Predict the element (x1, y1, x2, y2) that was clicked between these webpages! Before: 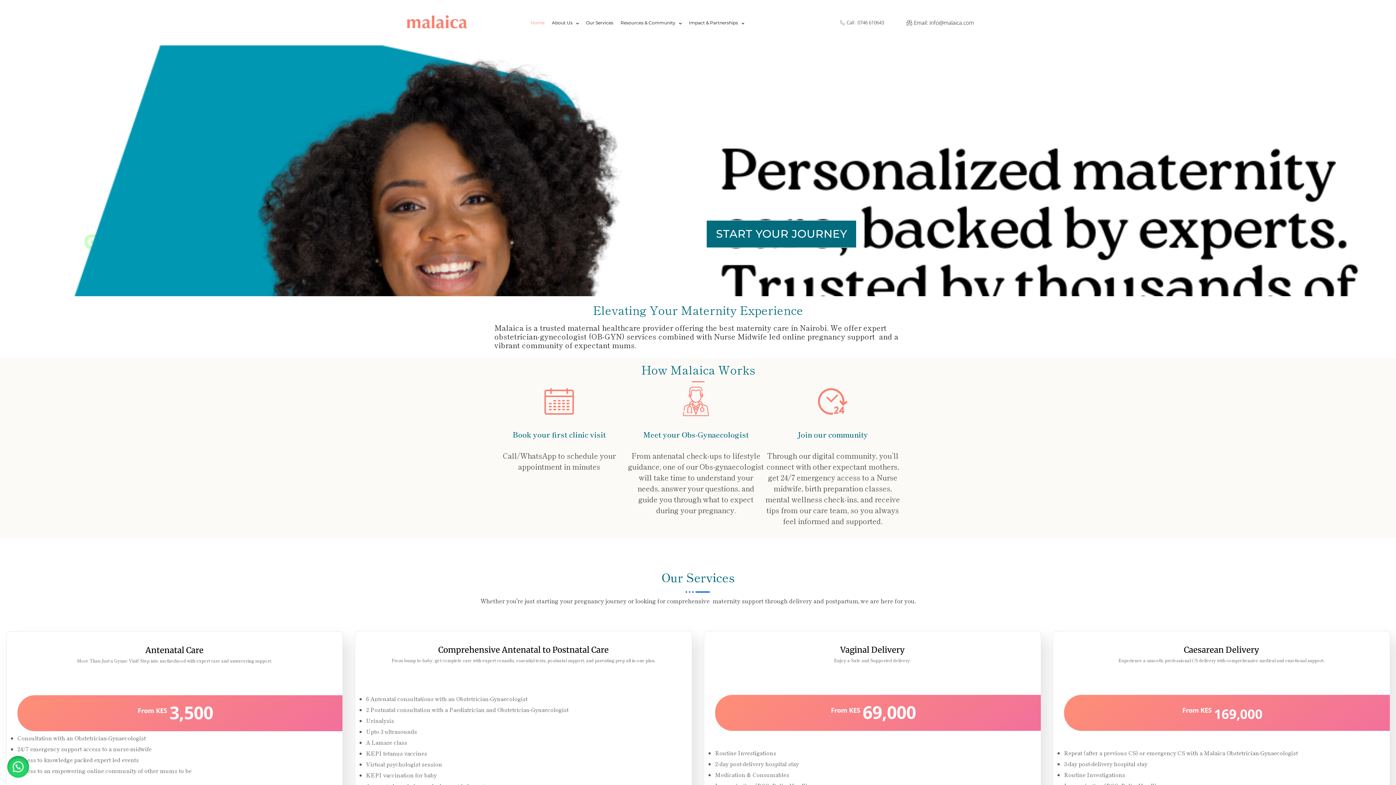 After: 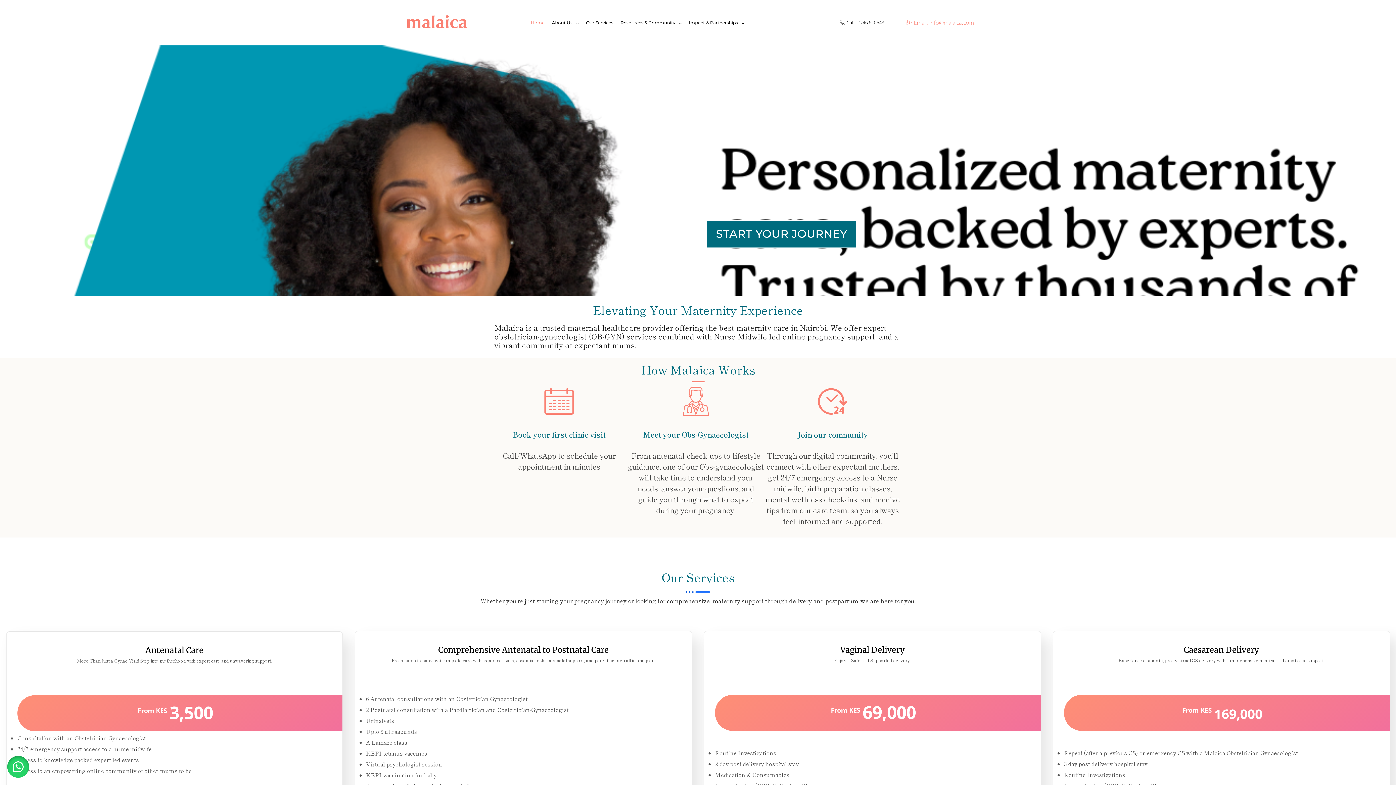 Action: label: Email: info@malaica.com bbox: (884, 14, 985, 30)